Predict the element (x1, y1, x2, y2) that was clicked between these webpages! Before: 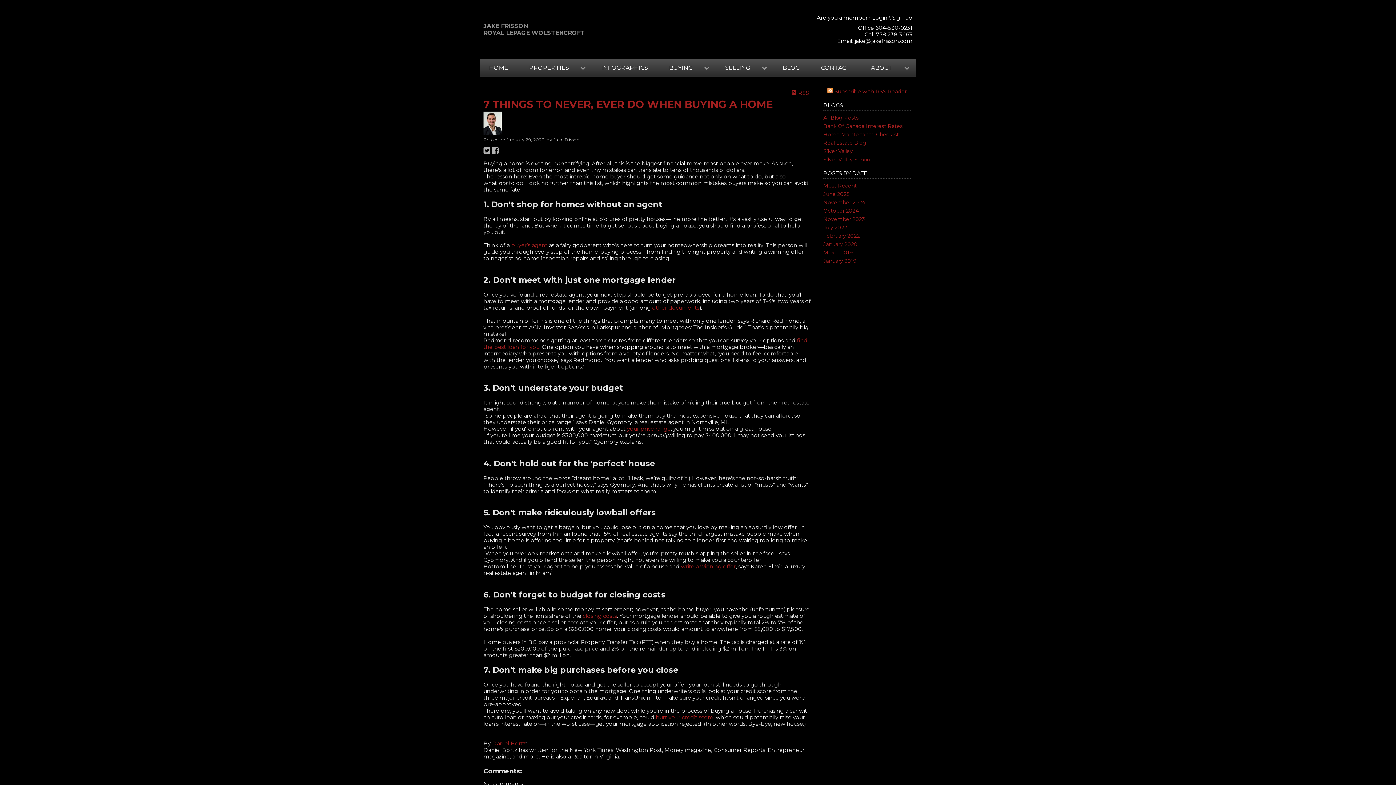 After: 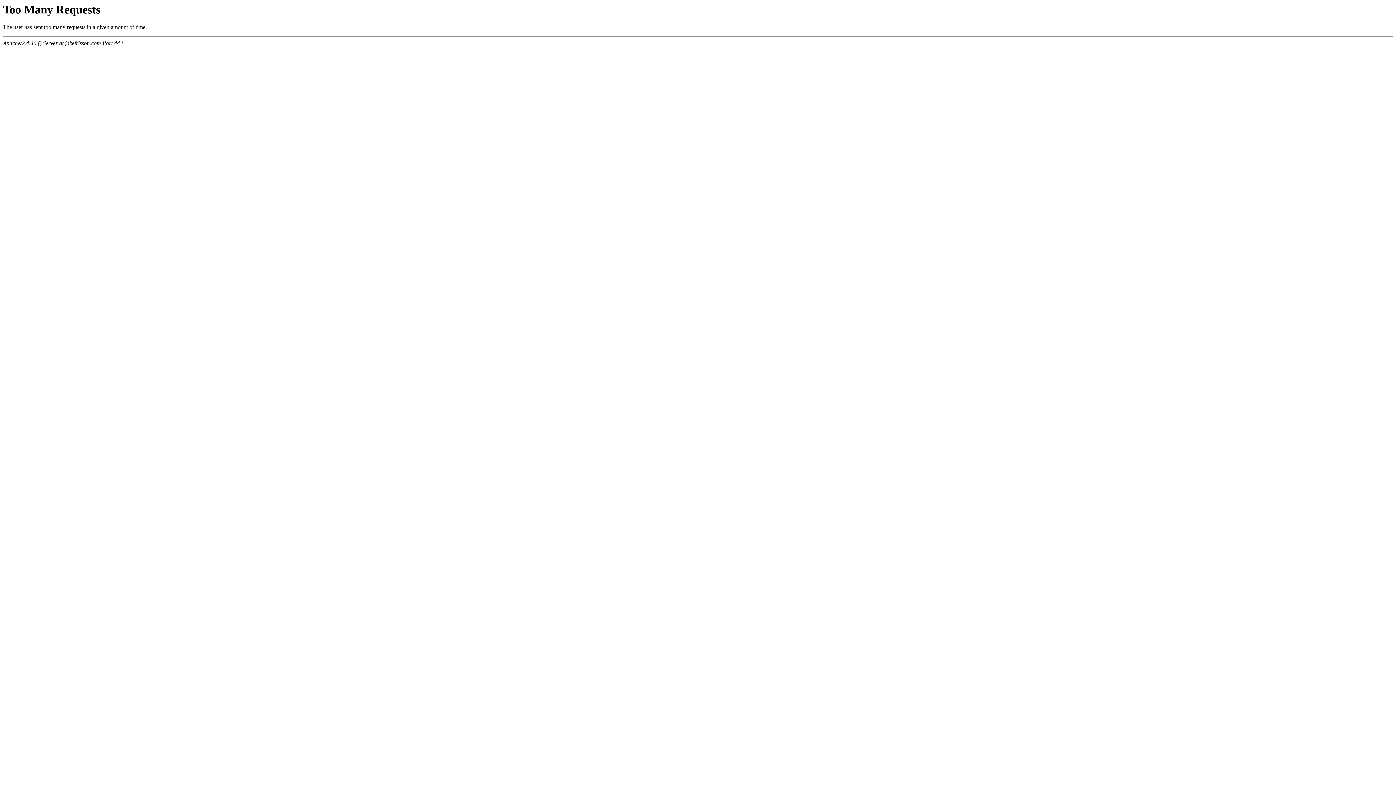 Action: label: All Blog Posts bbox: (823, 114, 858, 121)